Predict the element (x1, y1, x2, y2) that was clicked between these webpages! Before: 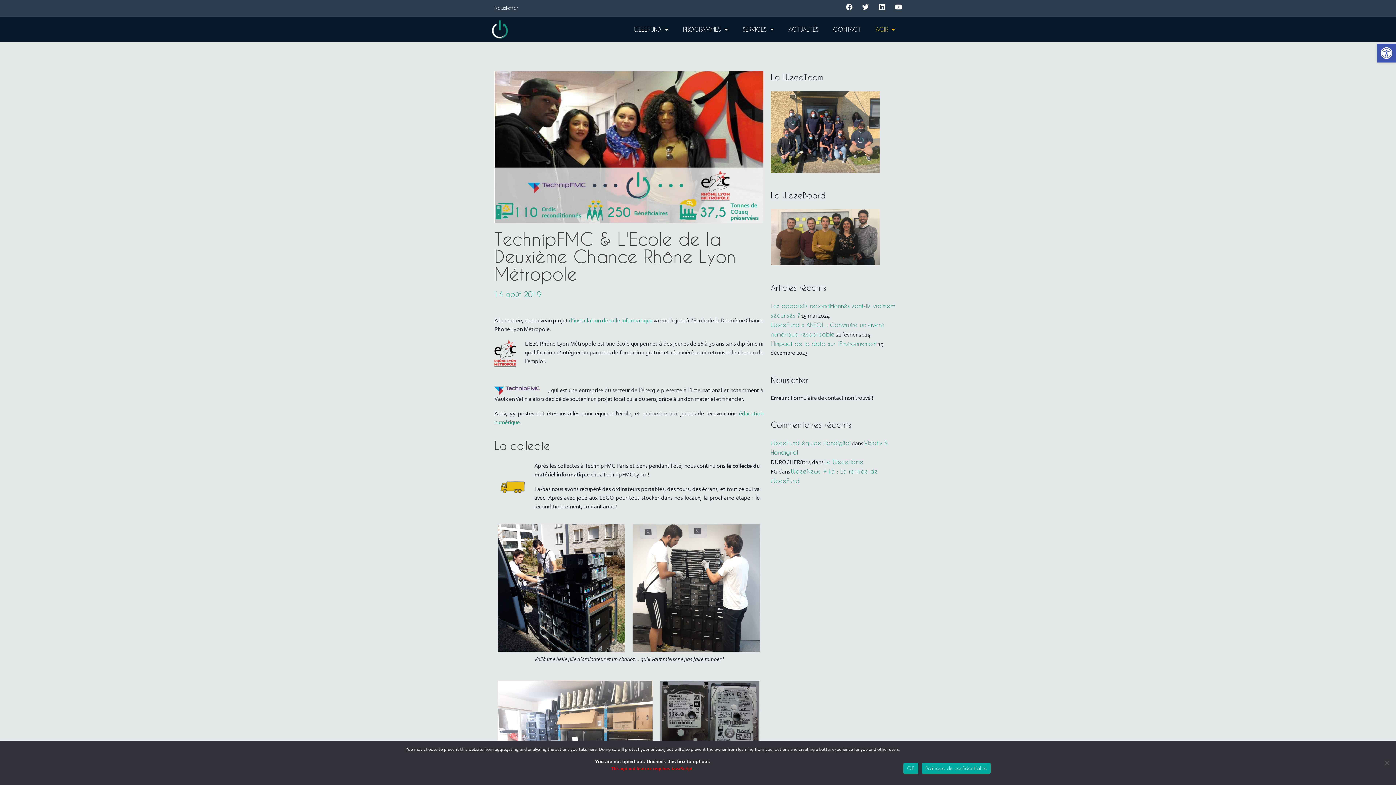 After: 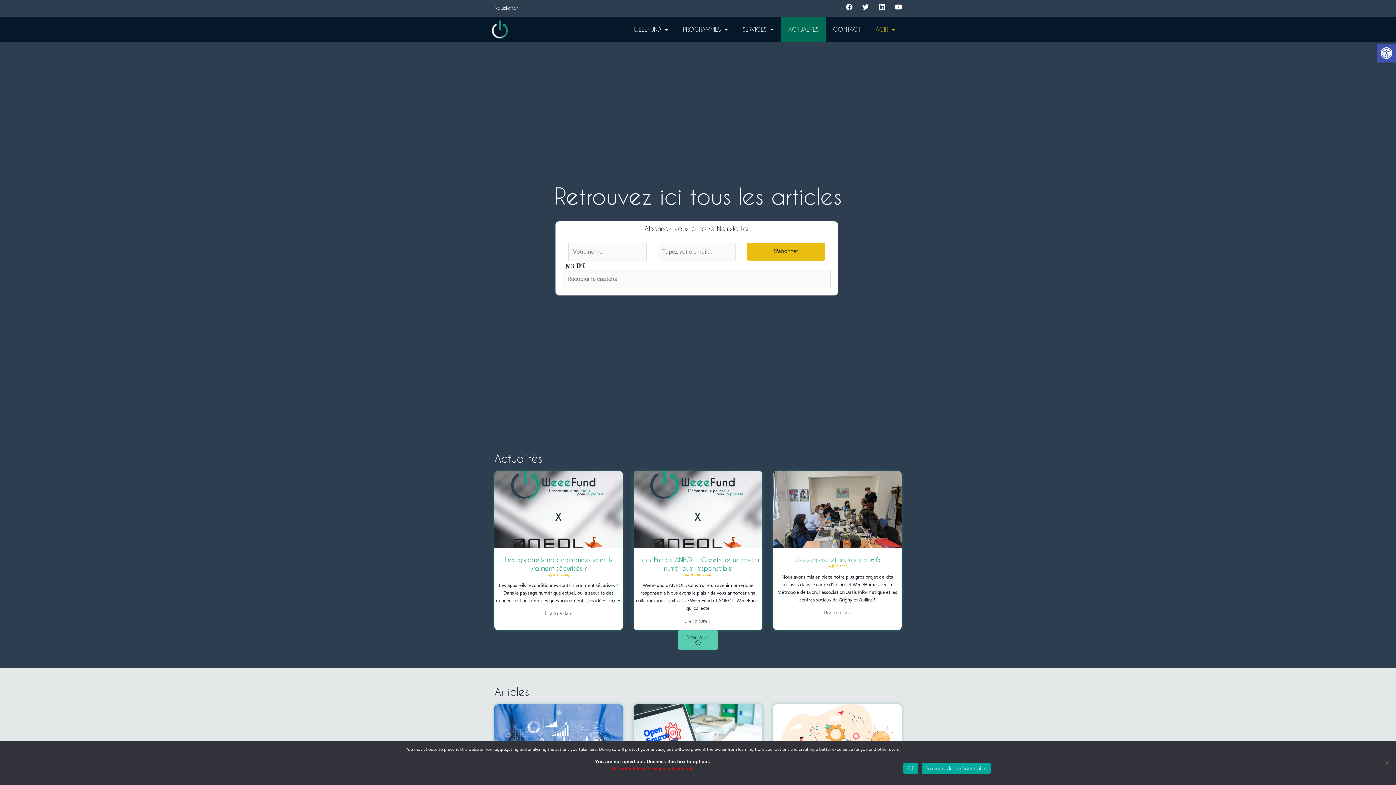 Action: bbox: (494, 4, 518, 10) label: Newsletter